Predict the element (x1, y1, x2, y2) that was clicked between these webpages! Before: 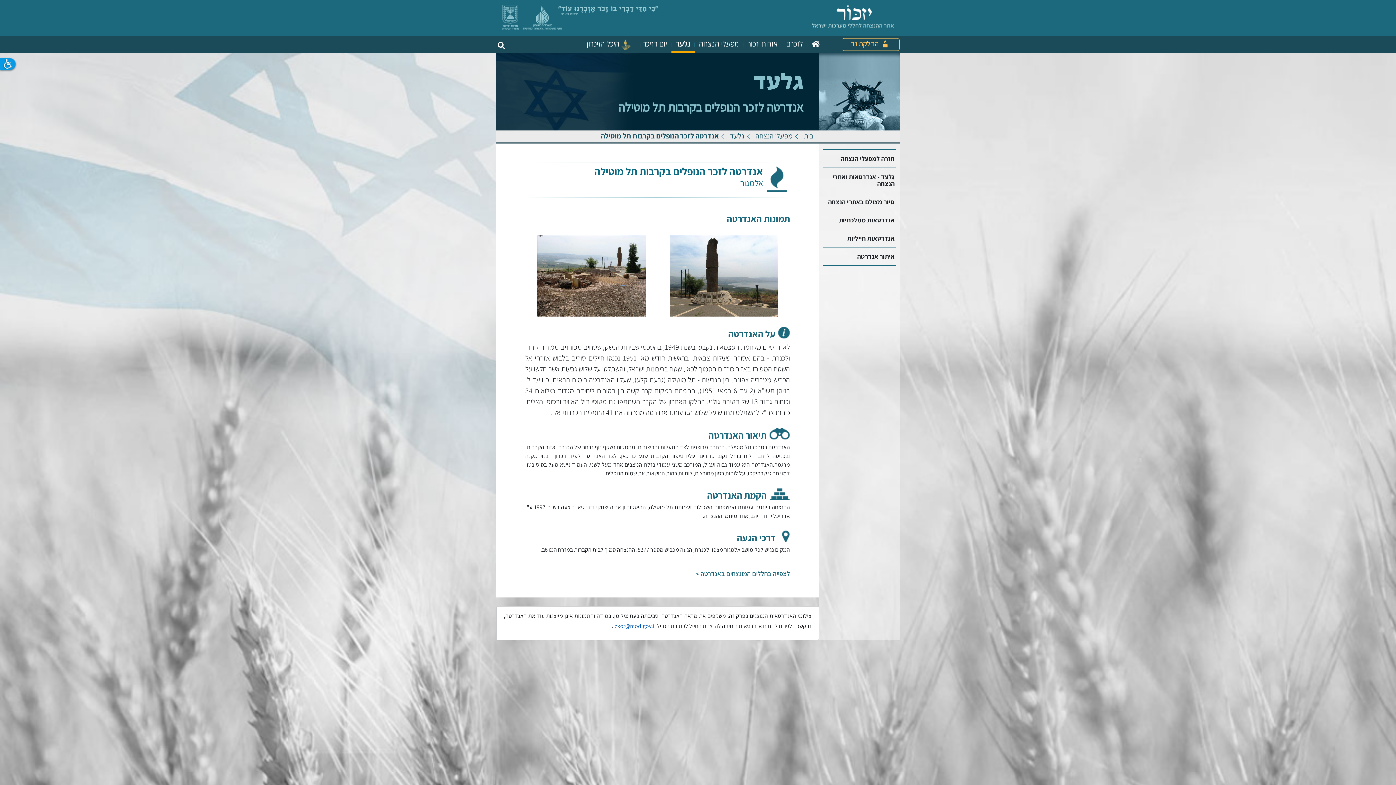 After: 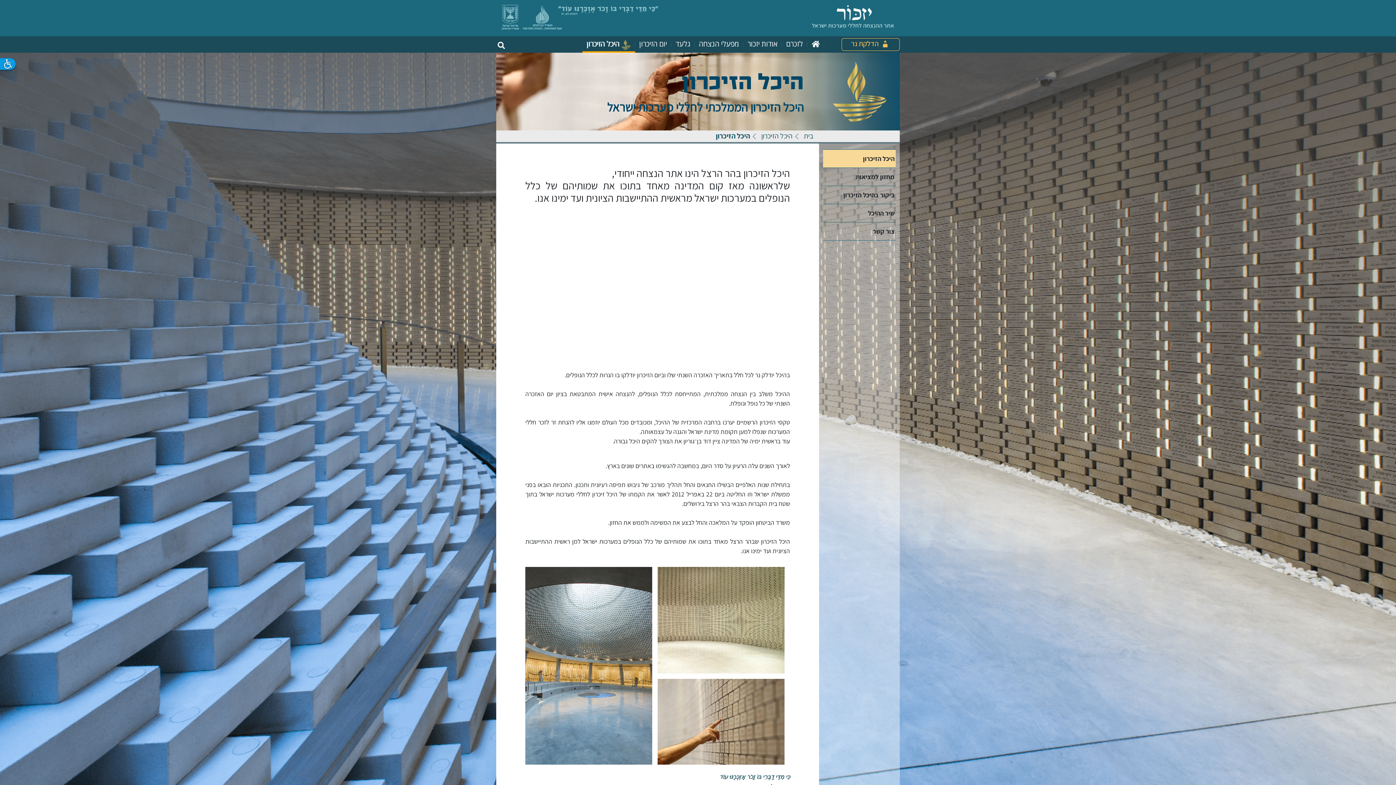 Action: bbox: (586, 36, 630, 51) label:  היכל הזיכרון